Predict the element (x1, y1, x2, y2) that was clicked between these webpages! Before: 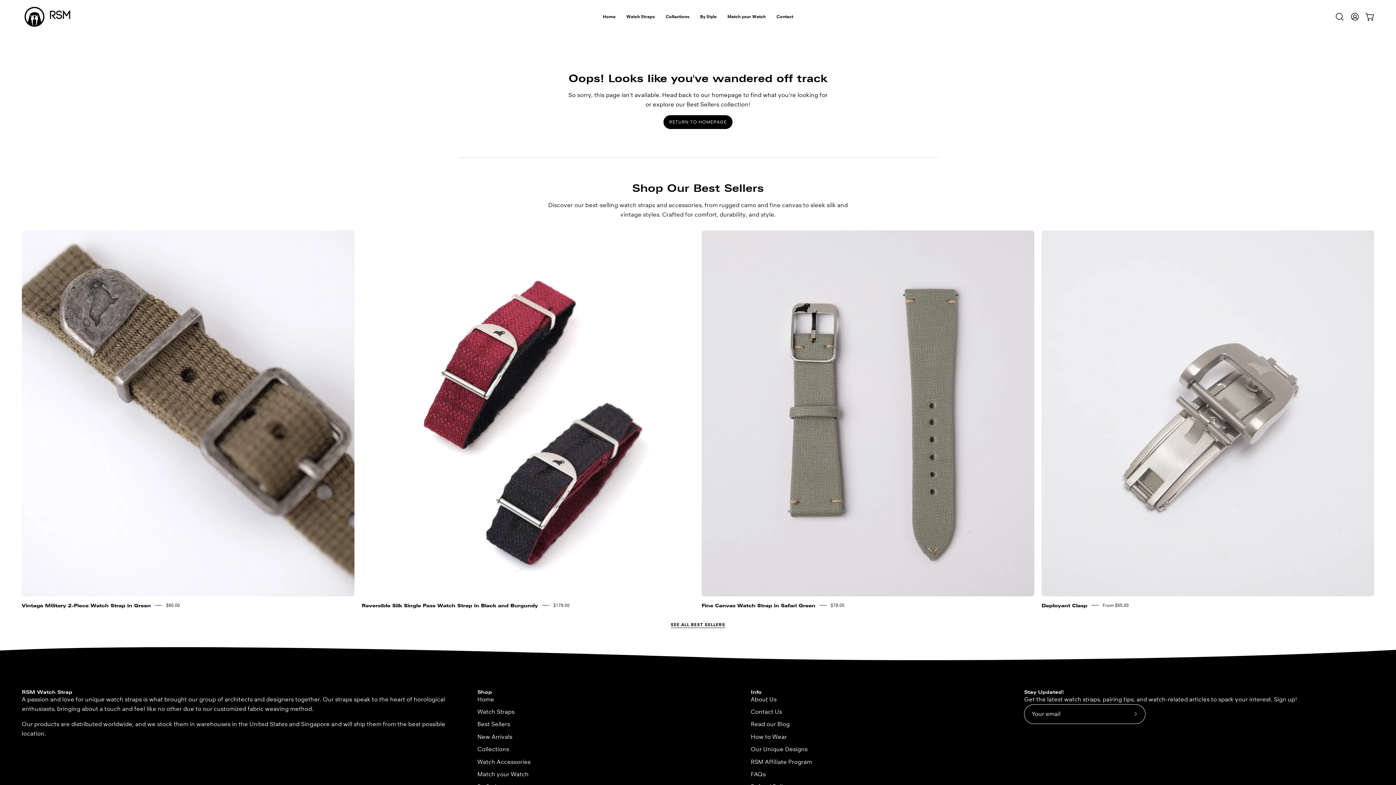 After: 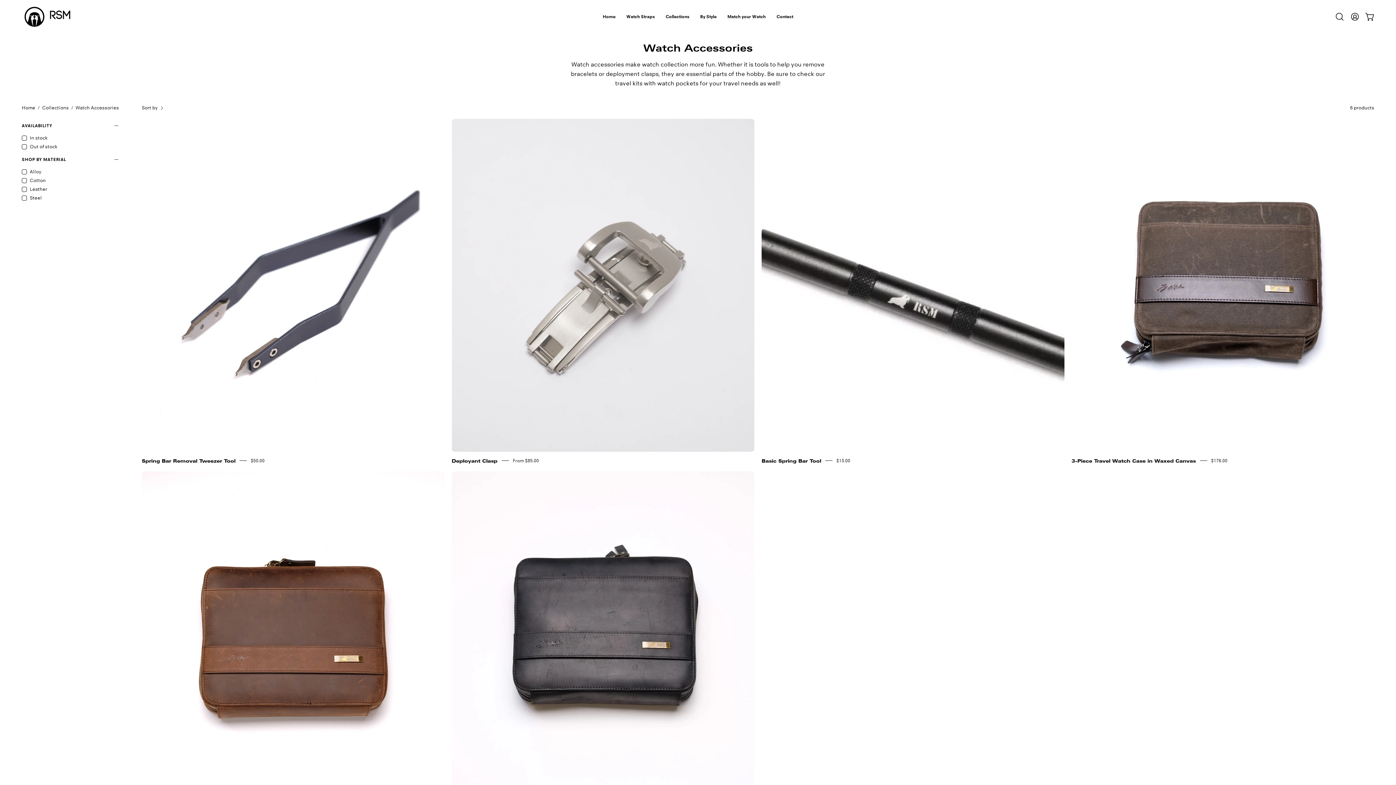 Action: label: Watch Accessories bbox: (477, 758, 530, 765)